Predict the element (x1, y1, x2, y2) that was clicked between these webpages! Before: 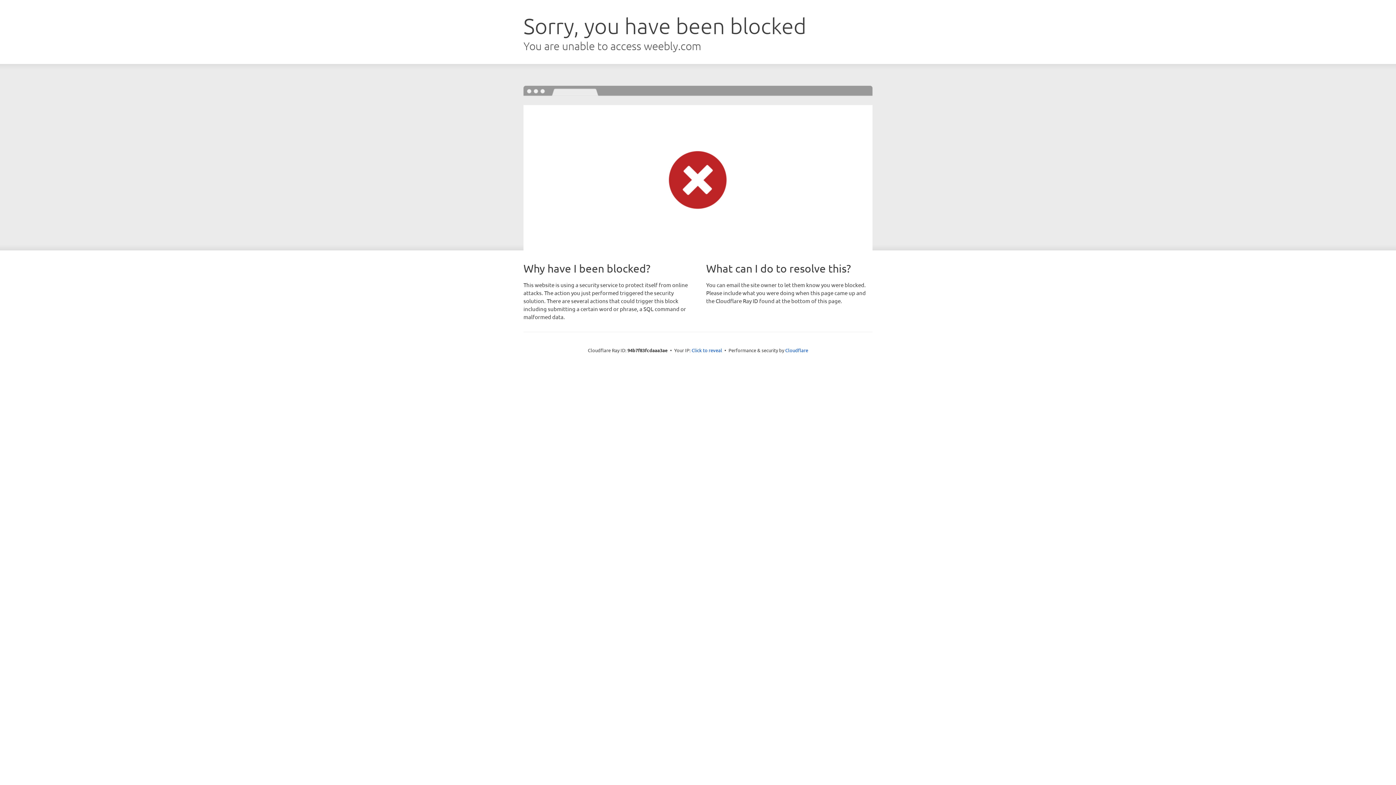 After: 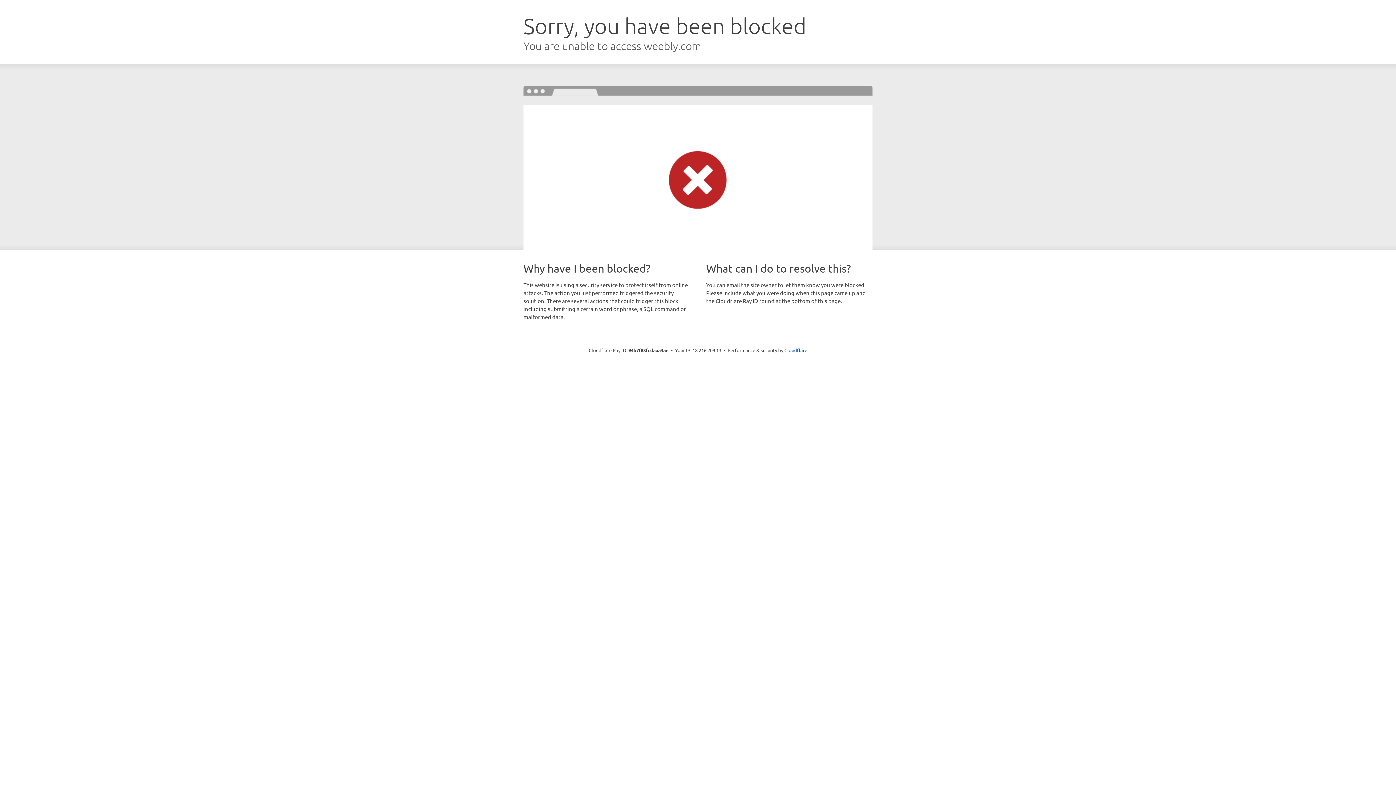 Action: label: Click to reveal bbox: (691, 346, 722, 353)